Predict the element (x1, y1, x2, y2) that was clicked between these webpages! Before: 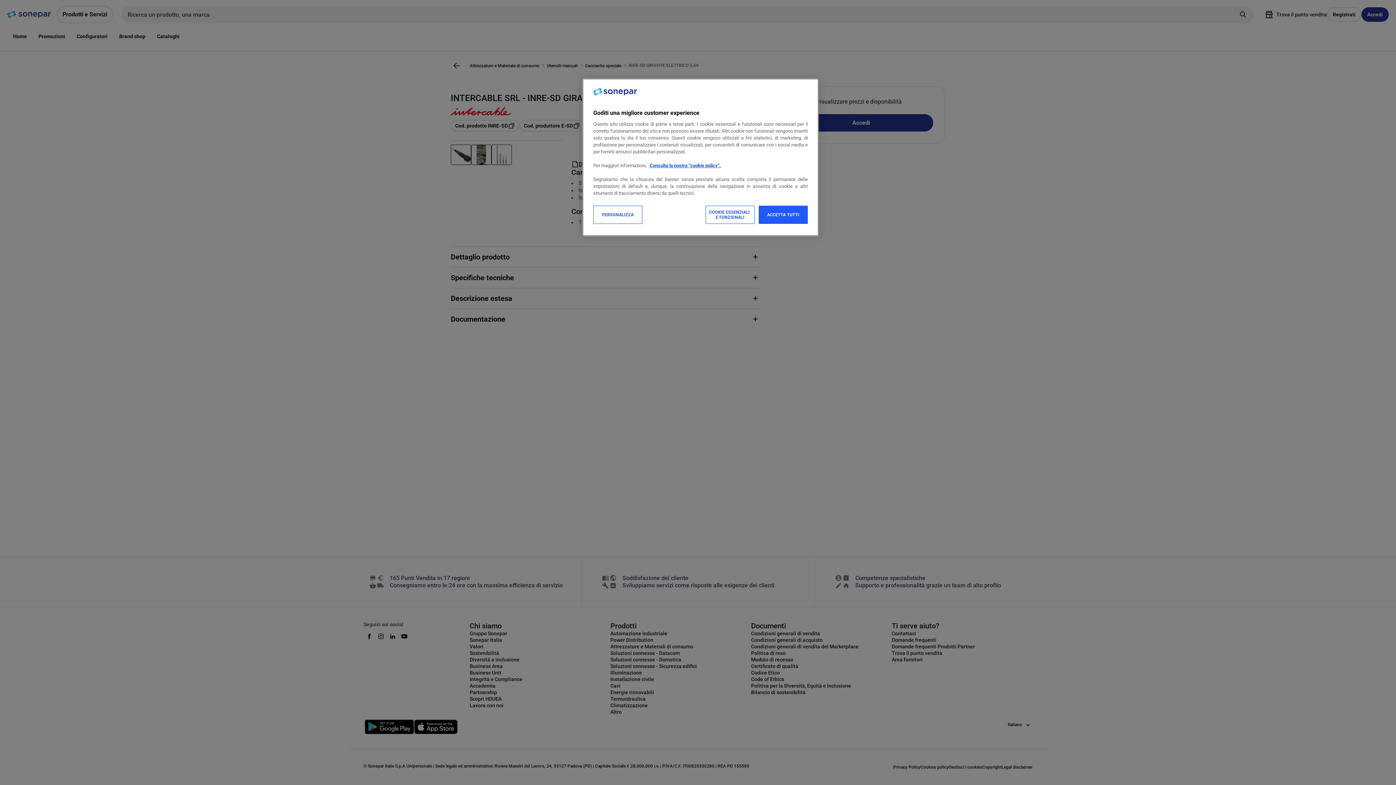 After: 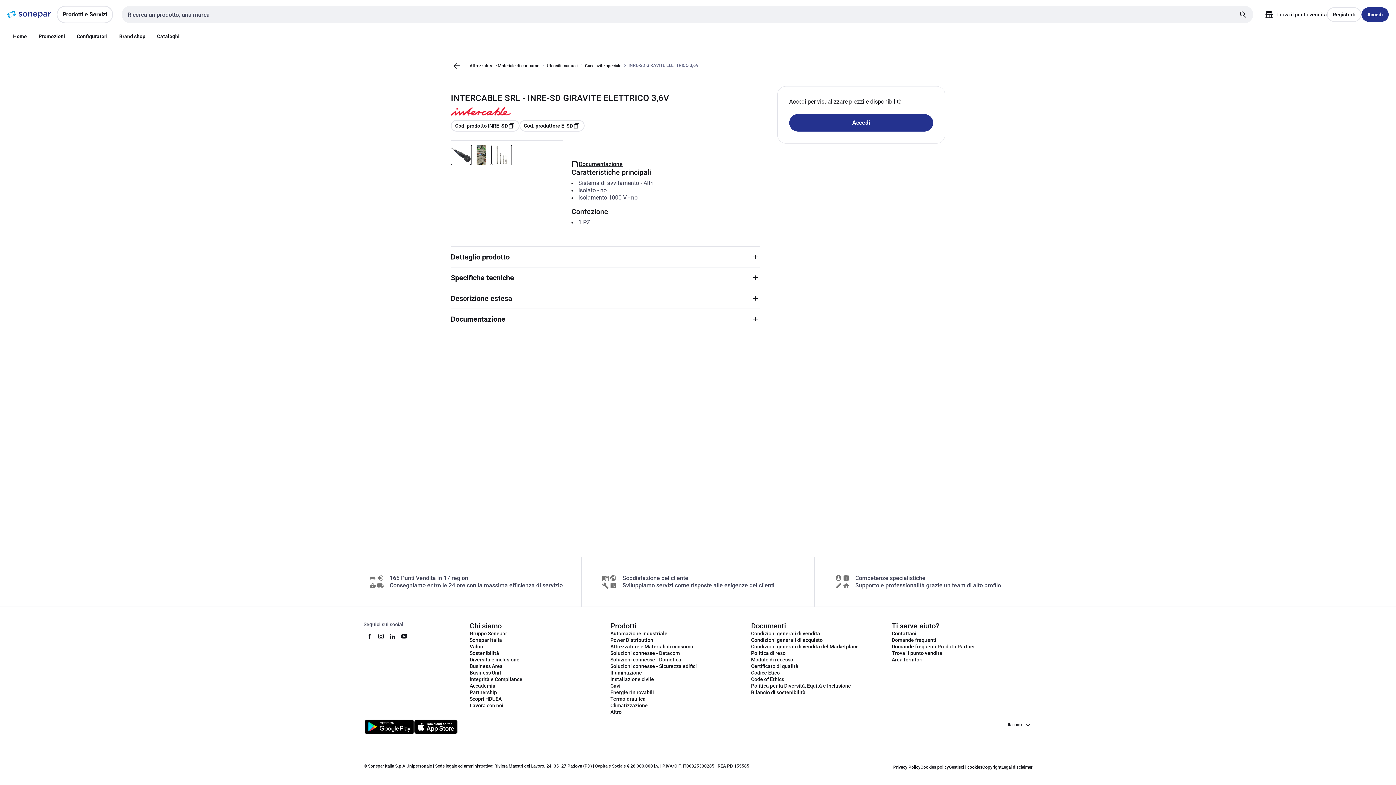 Action: label: COOKIE ESSENZIALI
E FUNZIONALI bbox: (705, 205, 754, 224)